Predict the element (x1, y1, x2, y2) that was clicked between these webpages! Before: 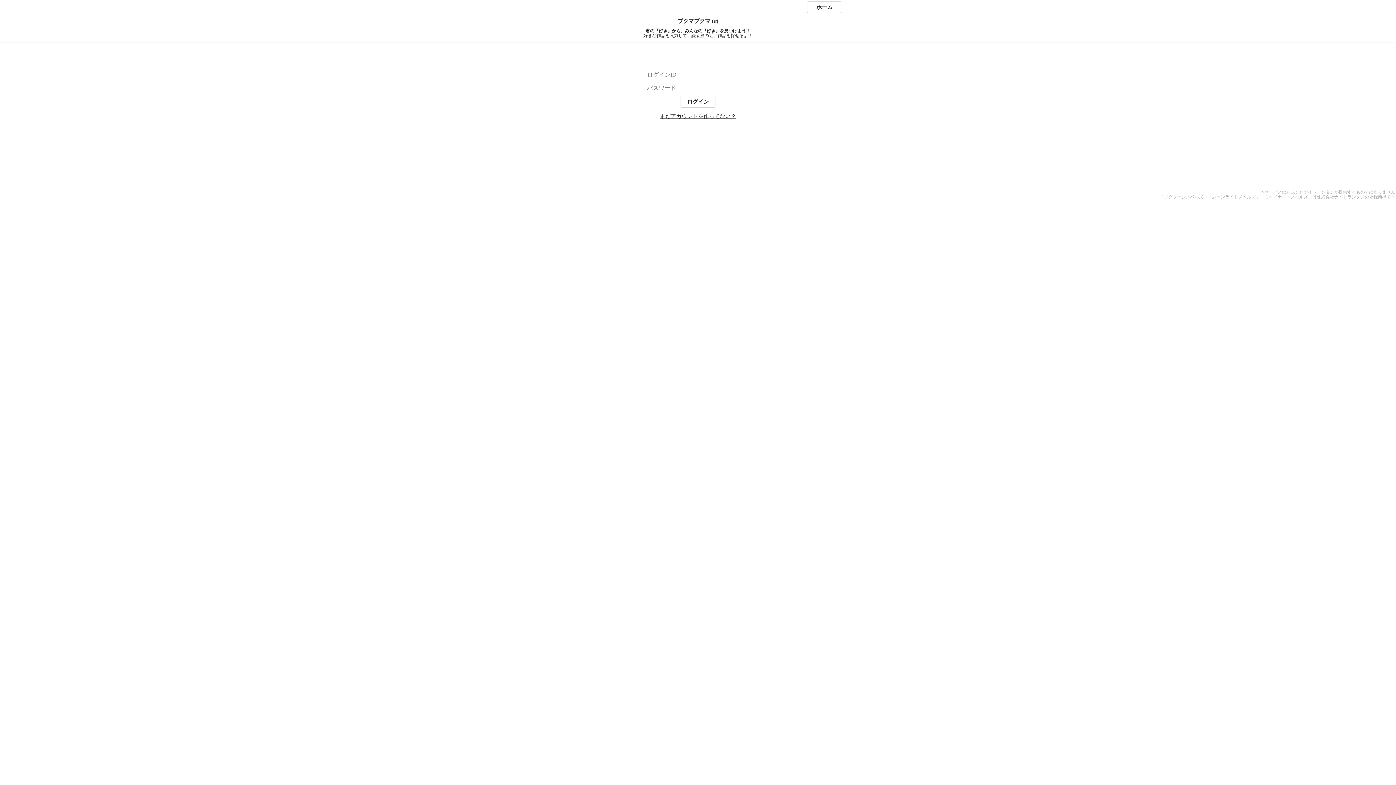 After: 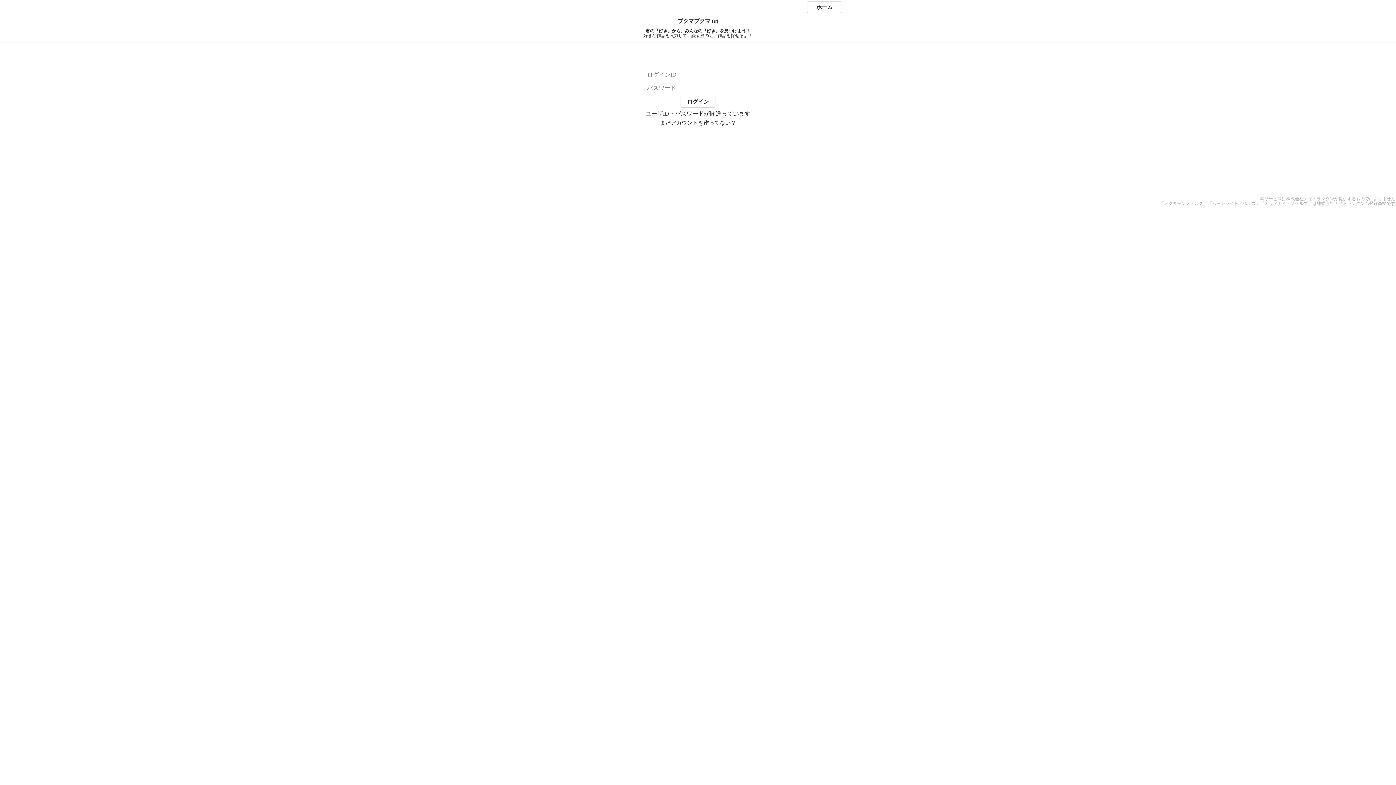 Action: label: ログイン bbox: (680, 96, 715, 107)